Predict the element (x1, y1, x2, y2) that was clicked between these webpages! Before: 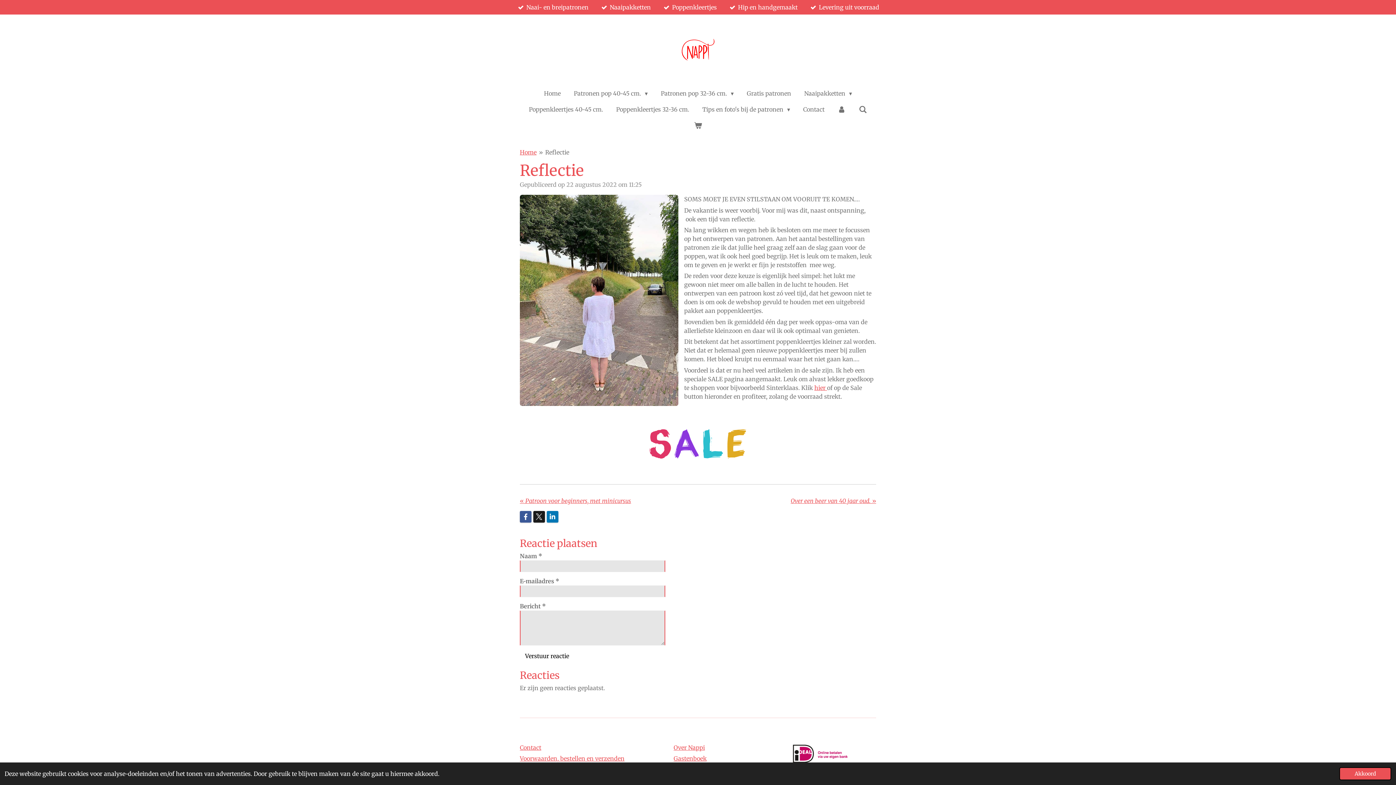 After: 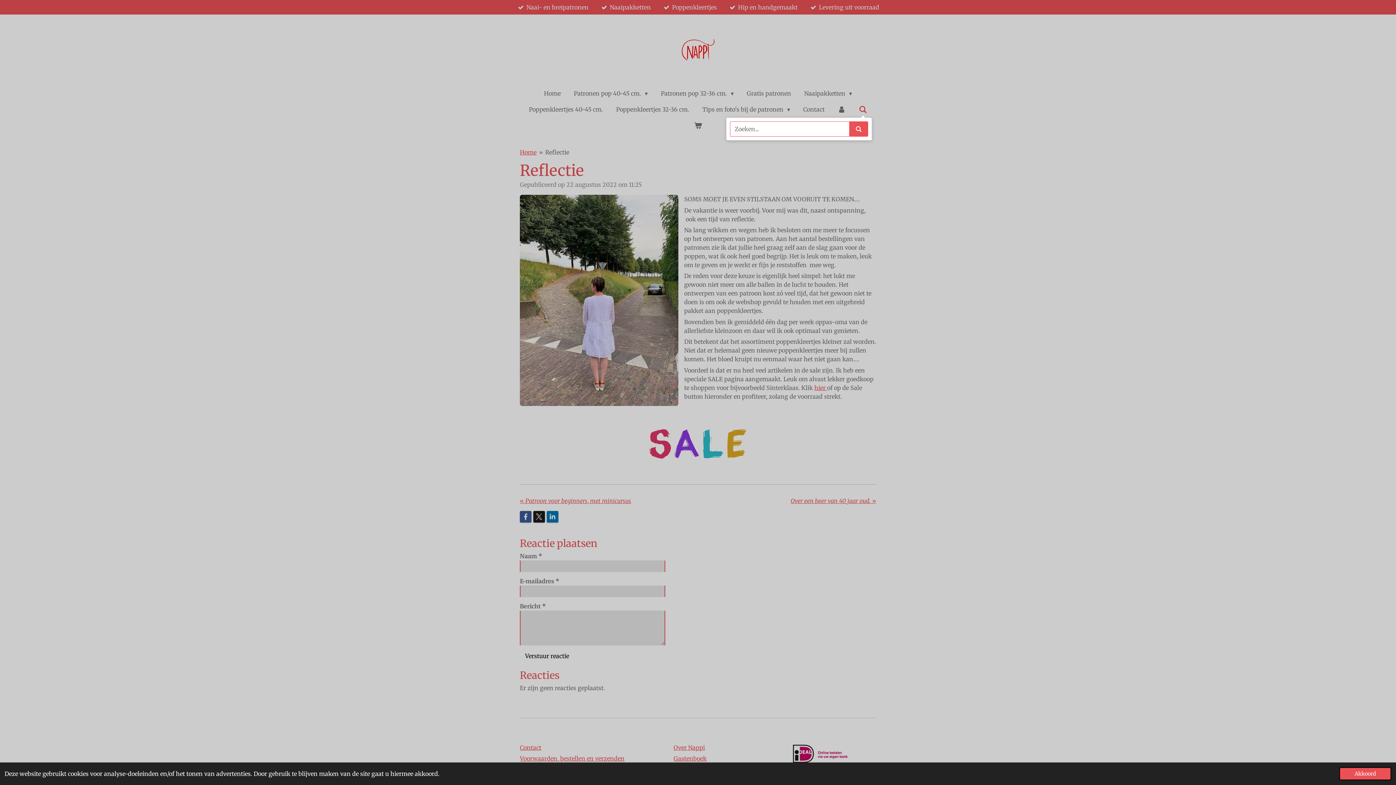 Action: bbox: (854, 103, 872, 115)